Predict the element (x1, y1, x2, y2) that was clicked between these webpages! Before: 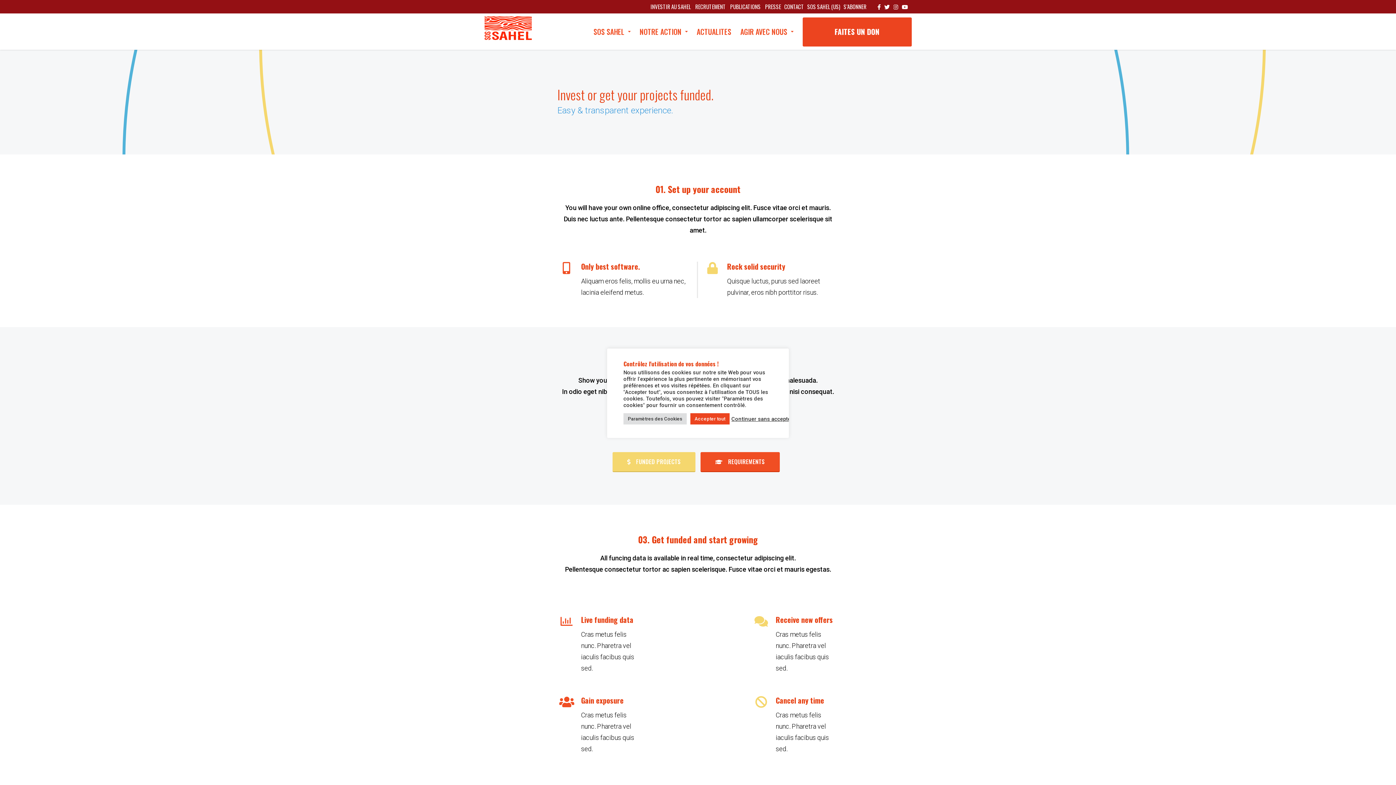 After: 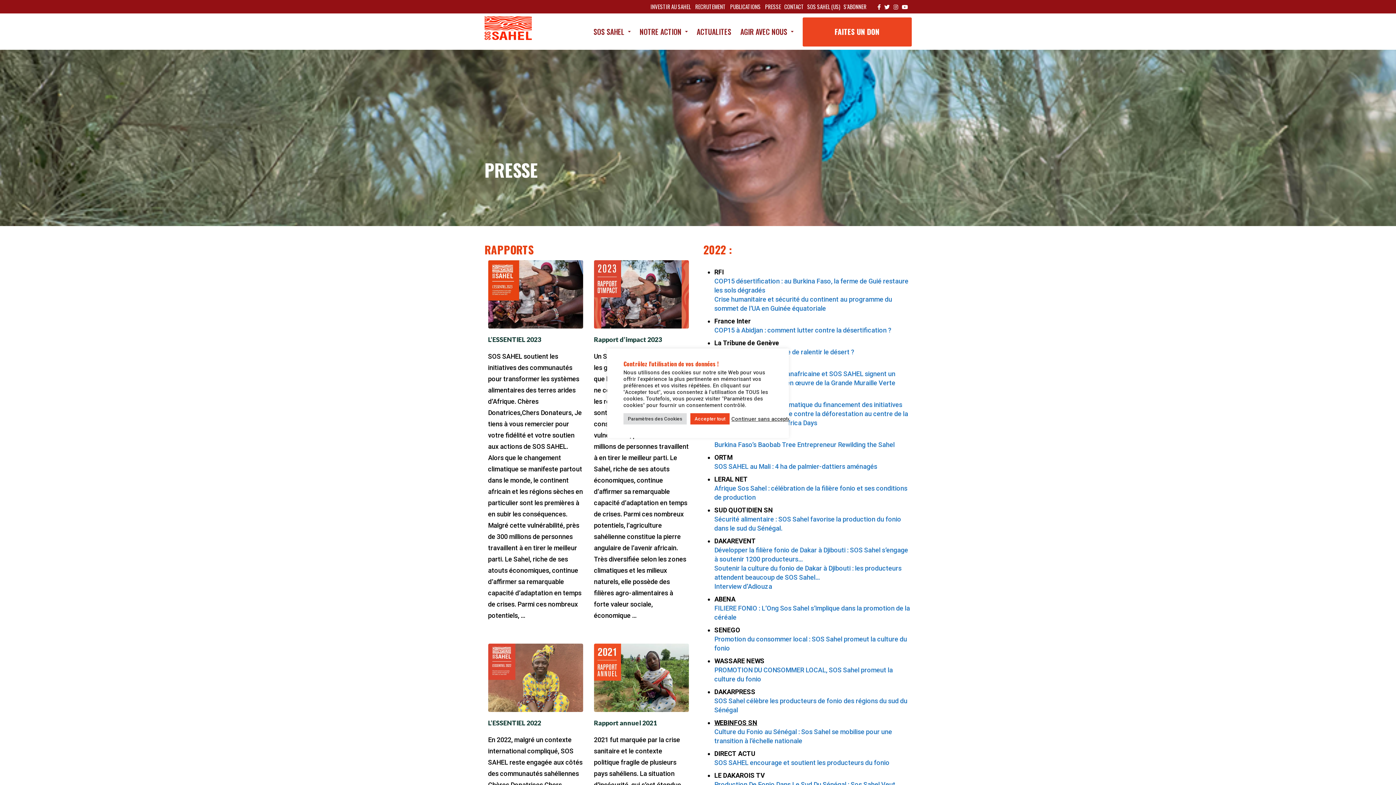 Action: label: PRESSE bbox: (765, 2, 781, 10)